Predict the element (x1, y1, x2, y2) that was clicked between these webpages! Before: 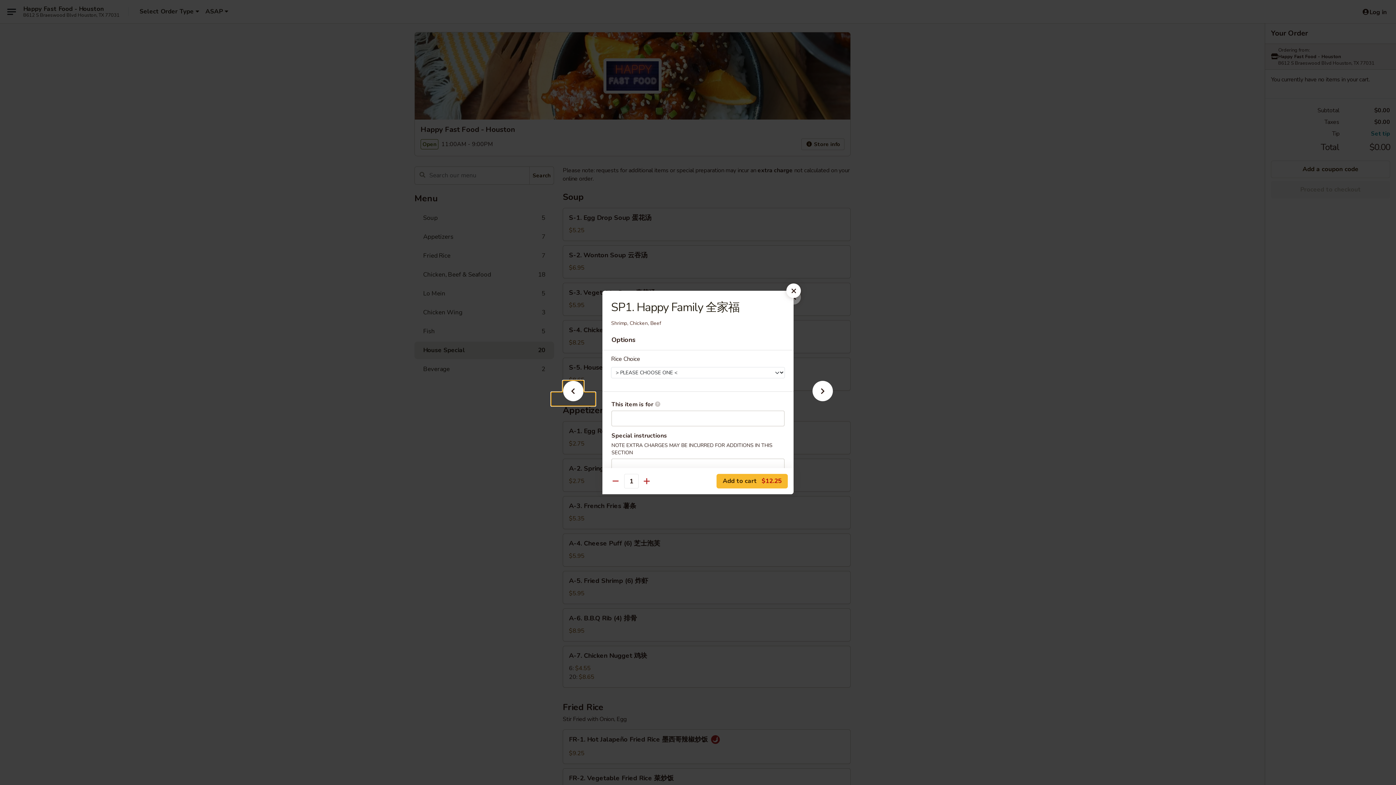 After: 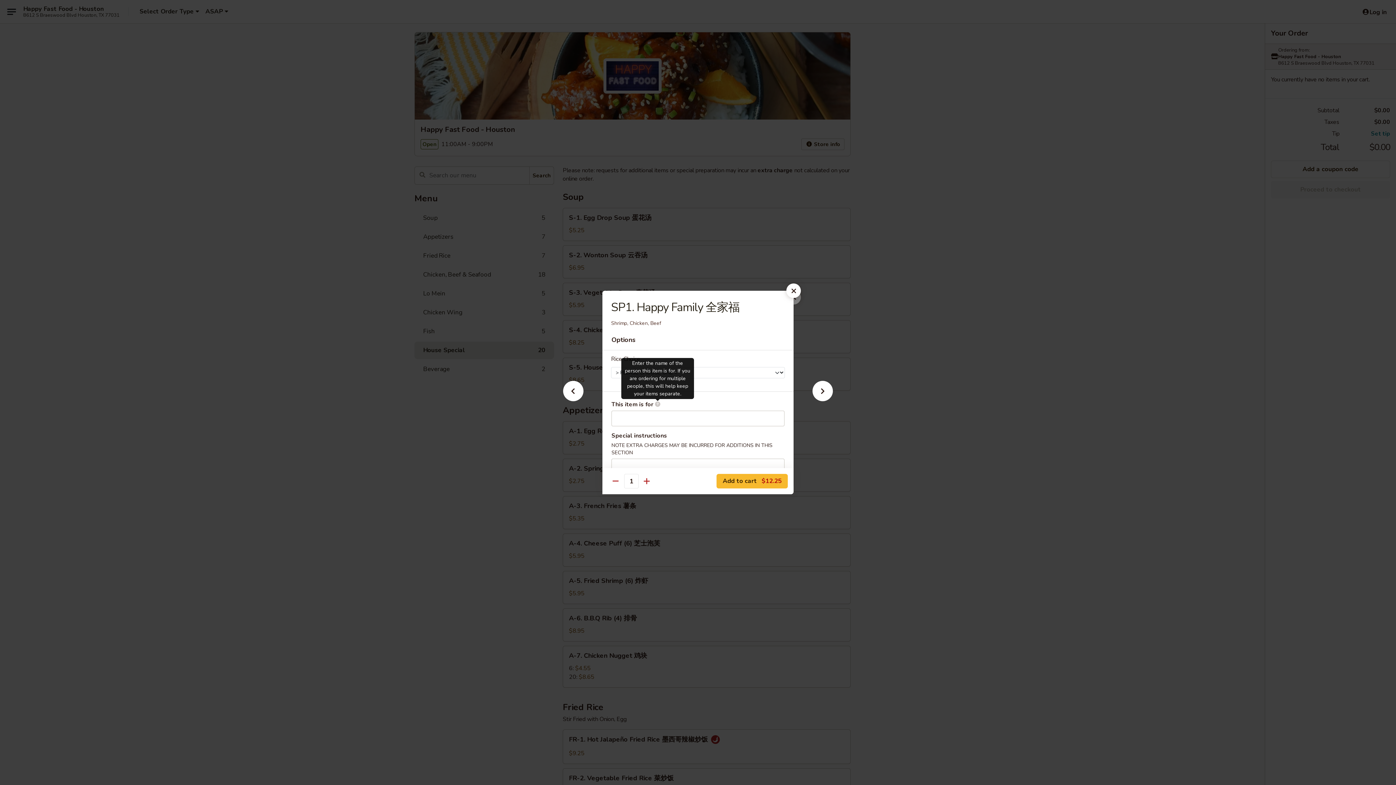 Action: label: Enter the name of the person this item is for. If you are ordering for multiple people, this will help keep your items separate. bbox: (654, 401, 660, 407)